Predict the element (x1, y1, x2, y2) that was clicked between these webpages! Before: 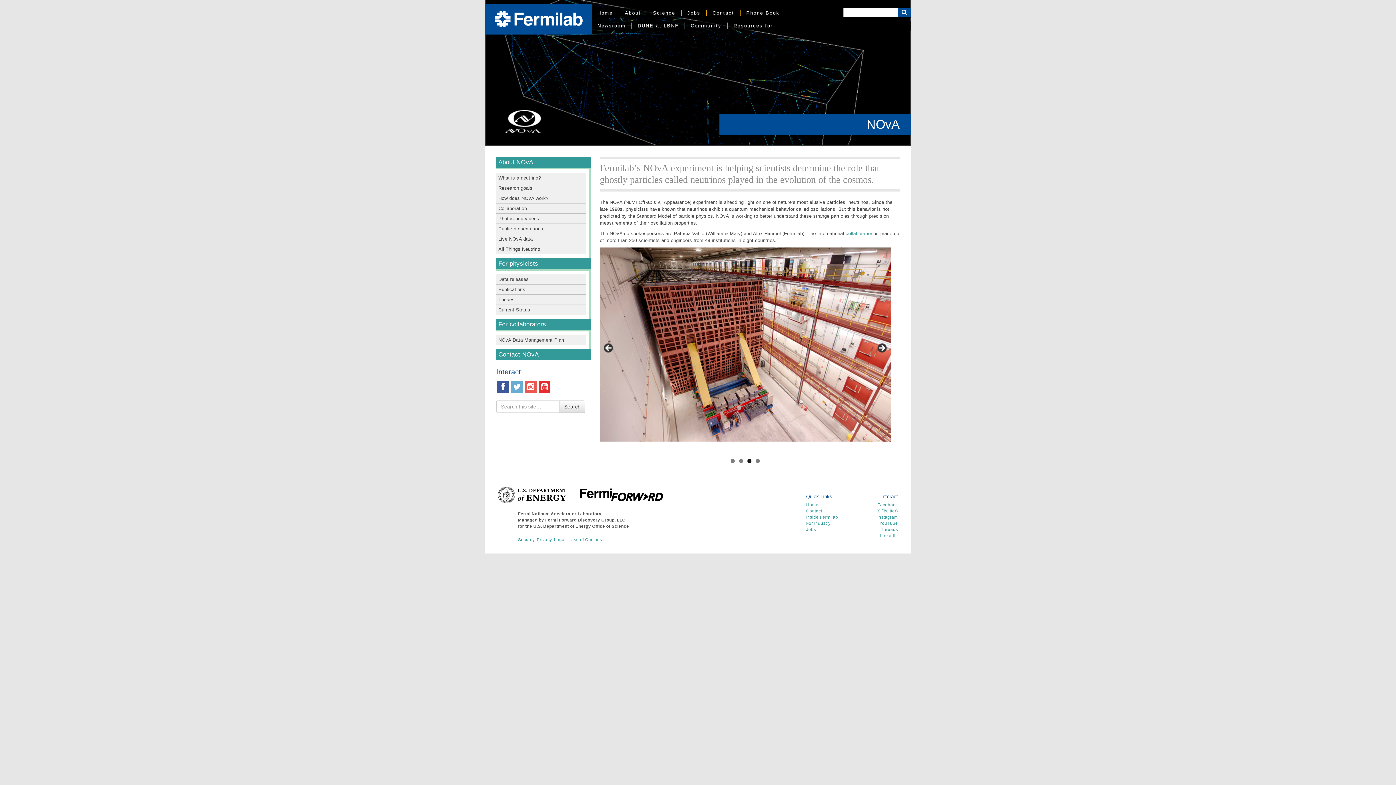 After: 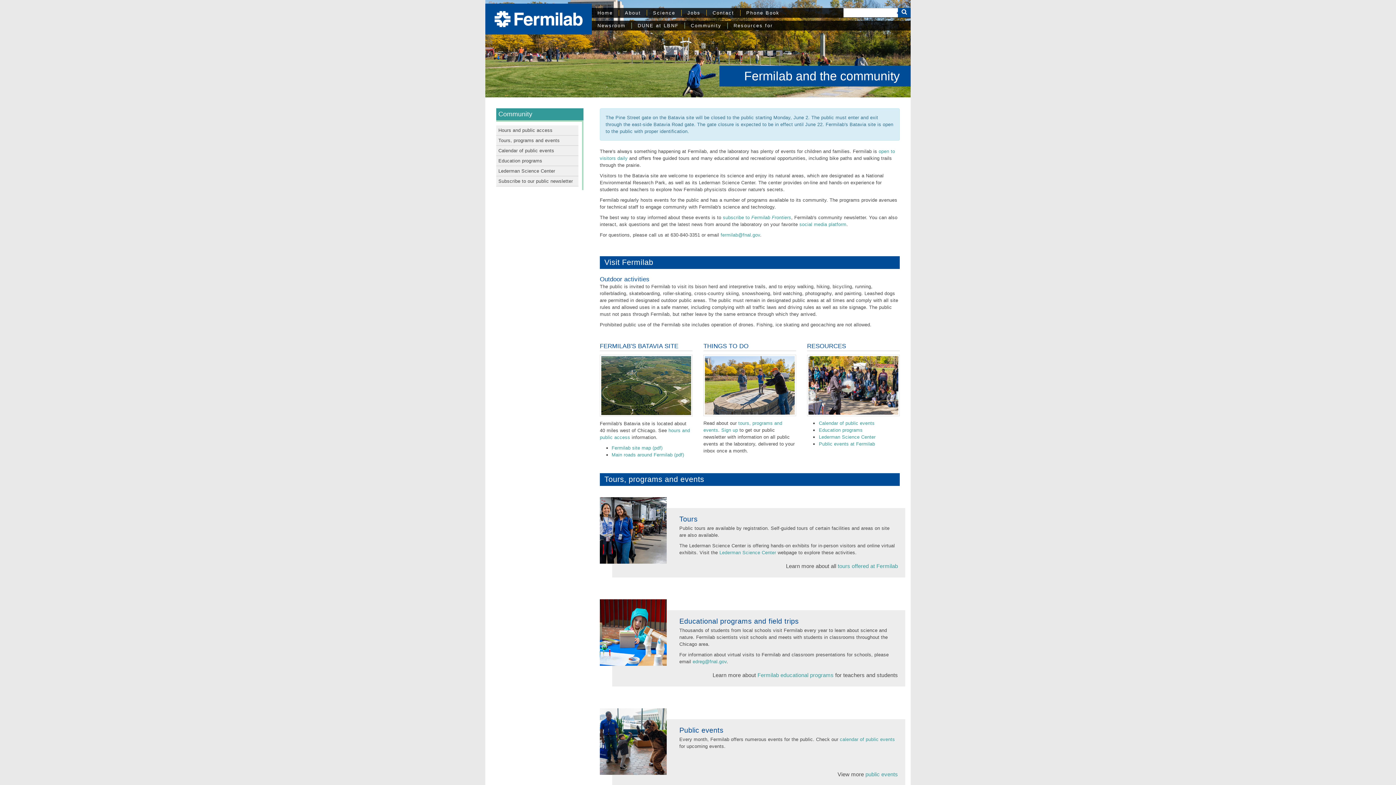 Action: label: Community bbox: (684, 22, 727, 28)